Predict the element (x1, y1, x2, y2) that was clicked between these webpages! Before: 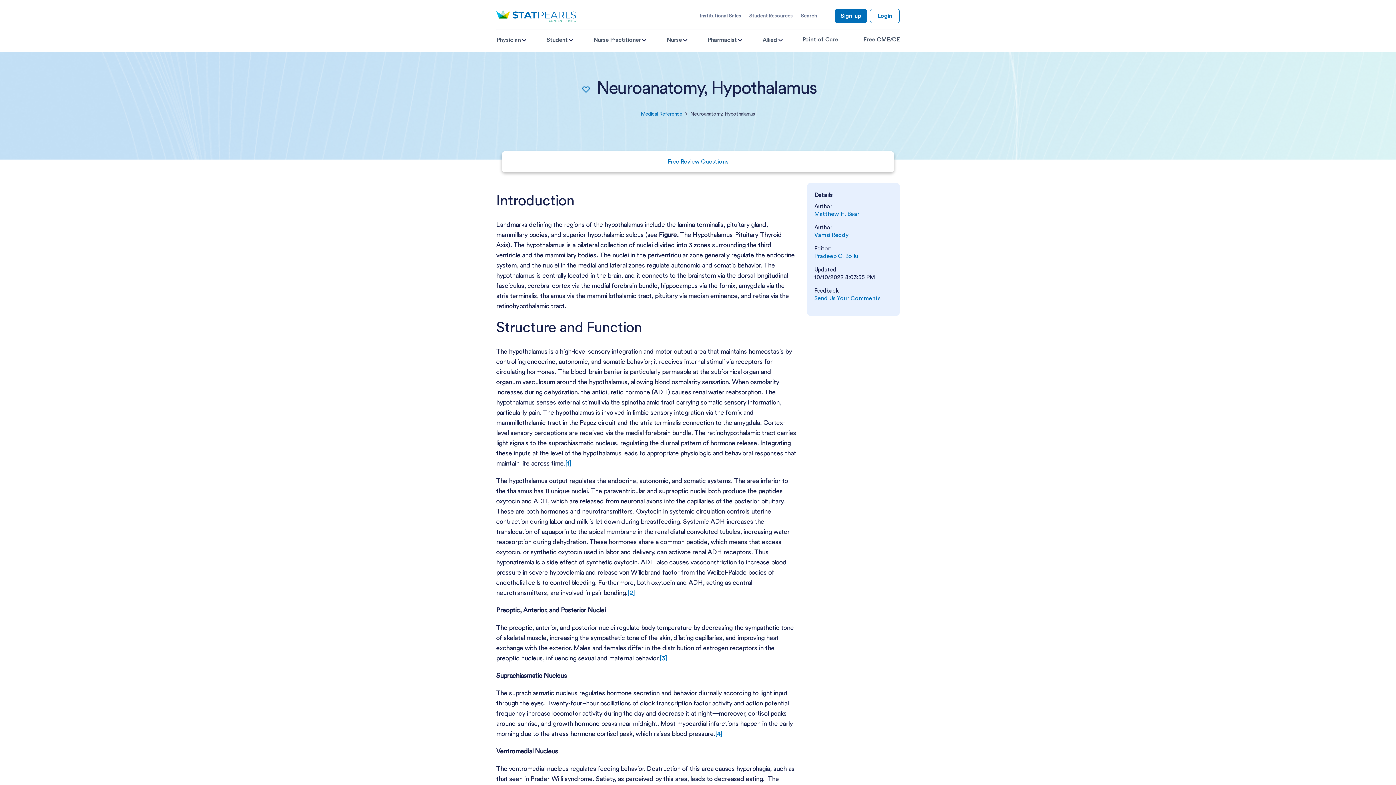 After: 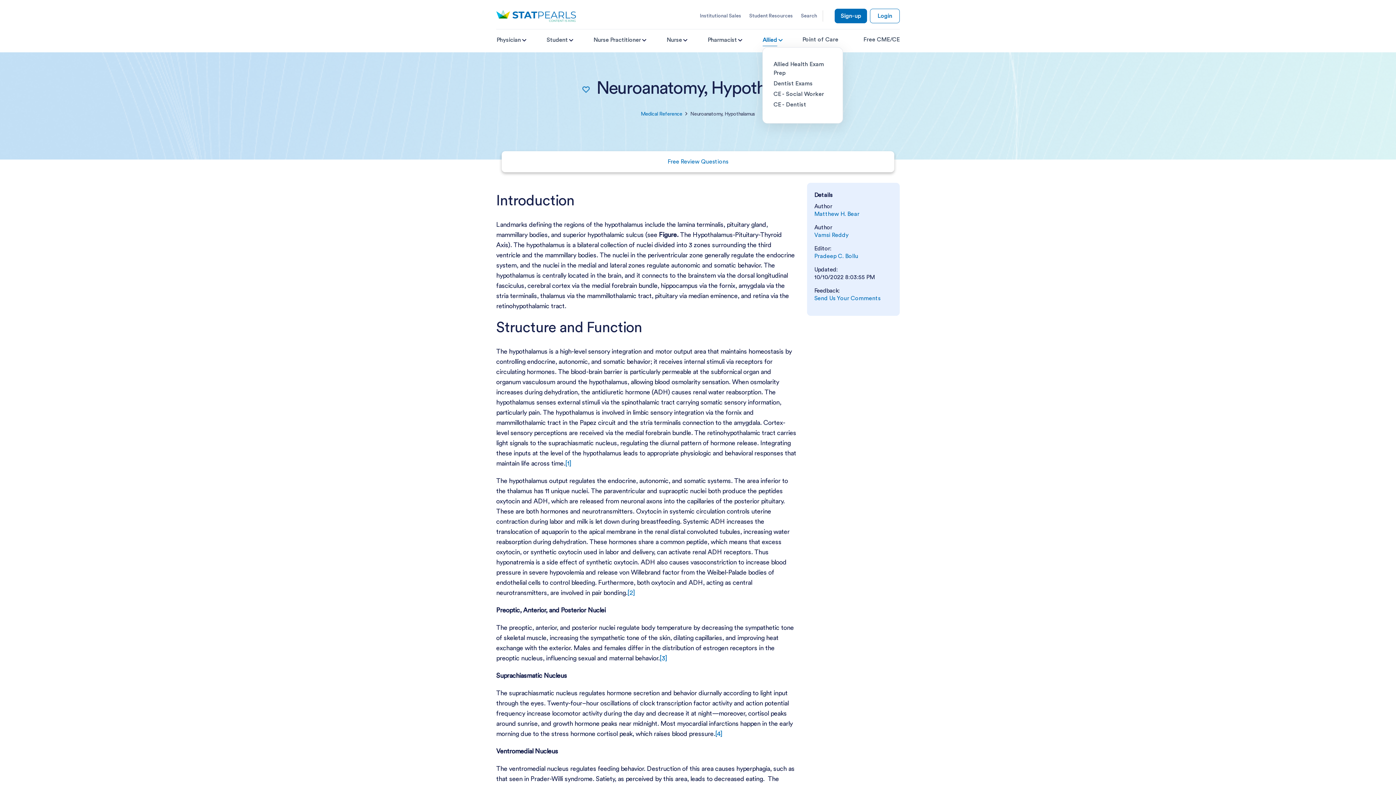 Action: bbox: (762, 35, 777, 46) label: Allied